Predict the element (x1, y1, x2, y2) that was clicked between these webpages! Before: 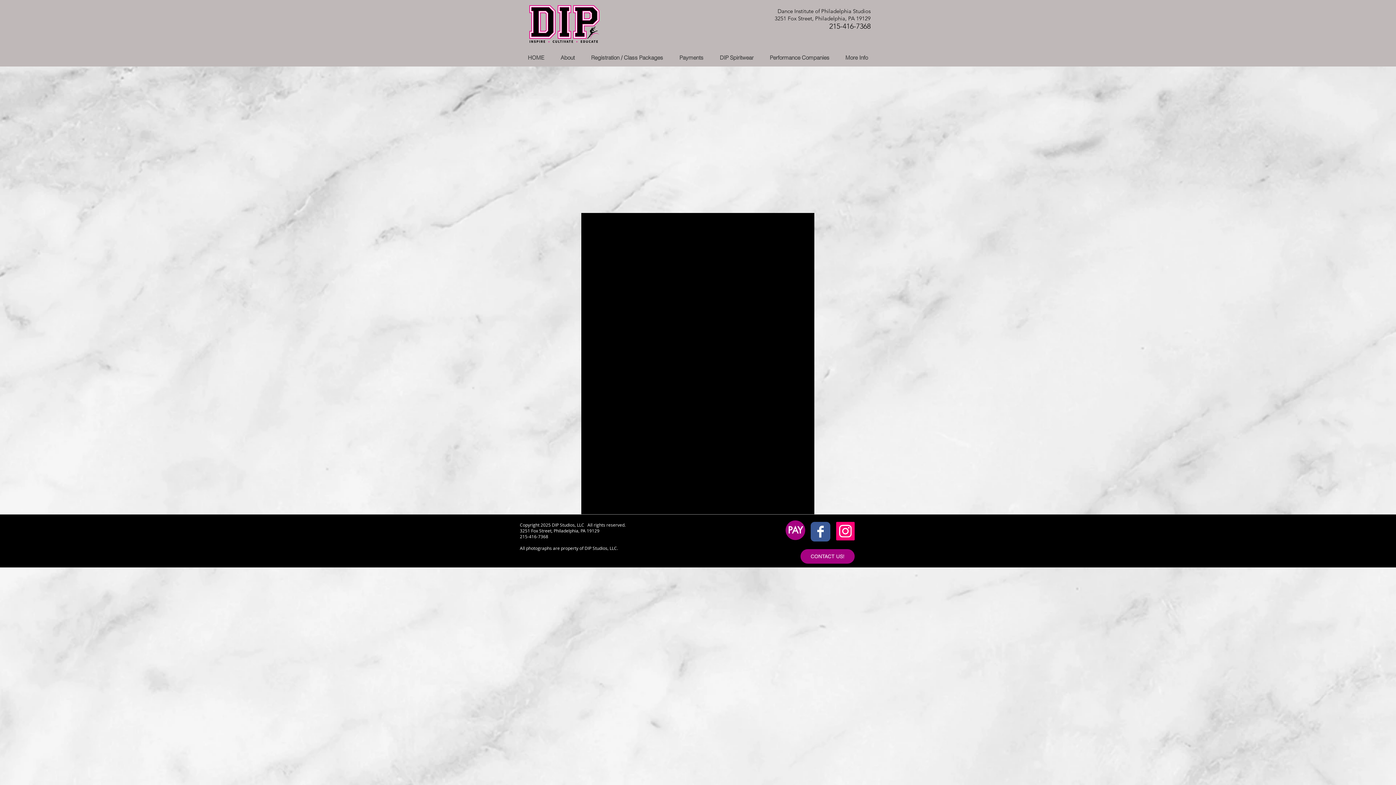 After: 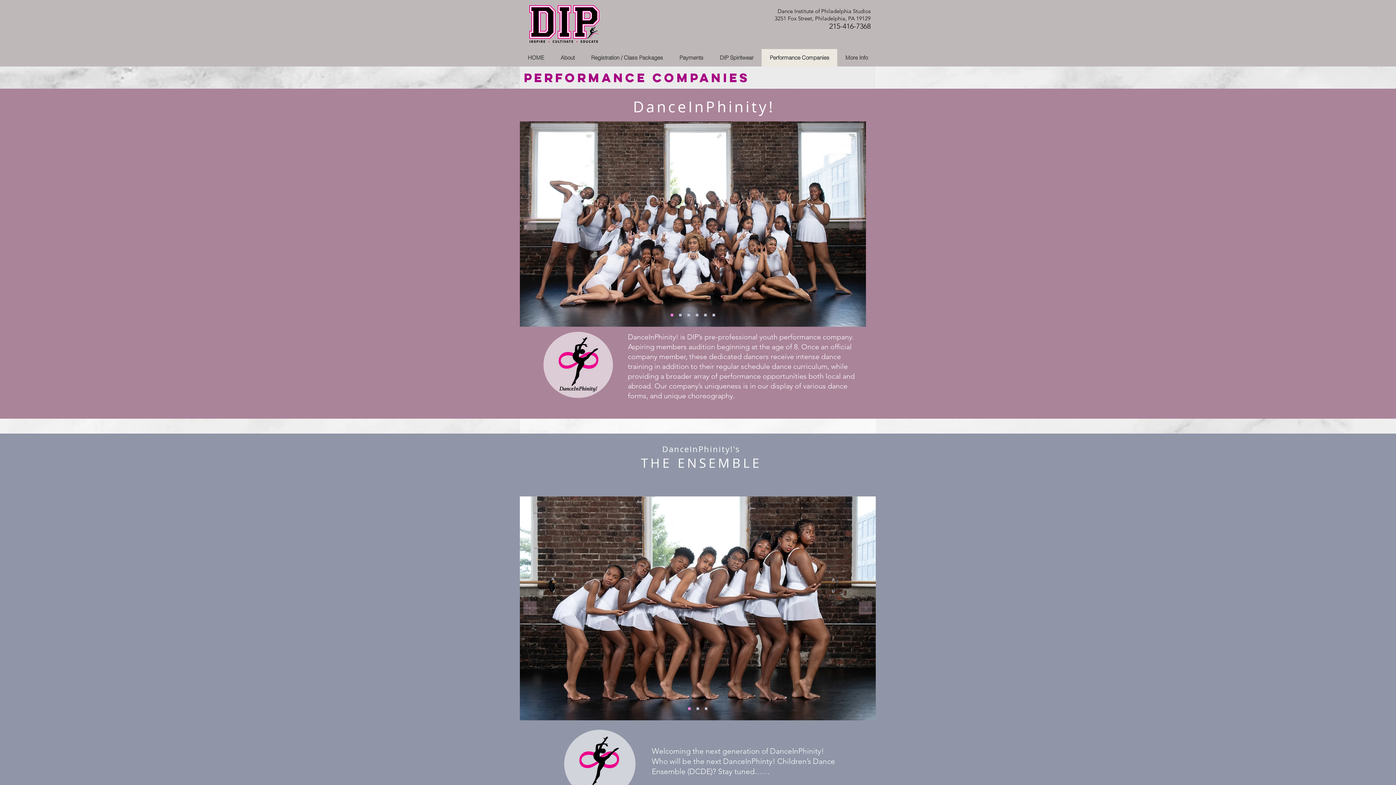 Action: bbox: (761, 49, 837, 66) label: Performance Companies